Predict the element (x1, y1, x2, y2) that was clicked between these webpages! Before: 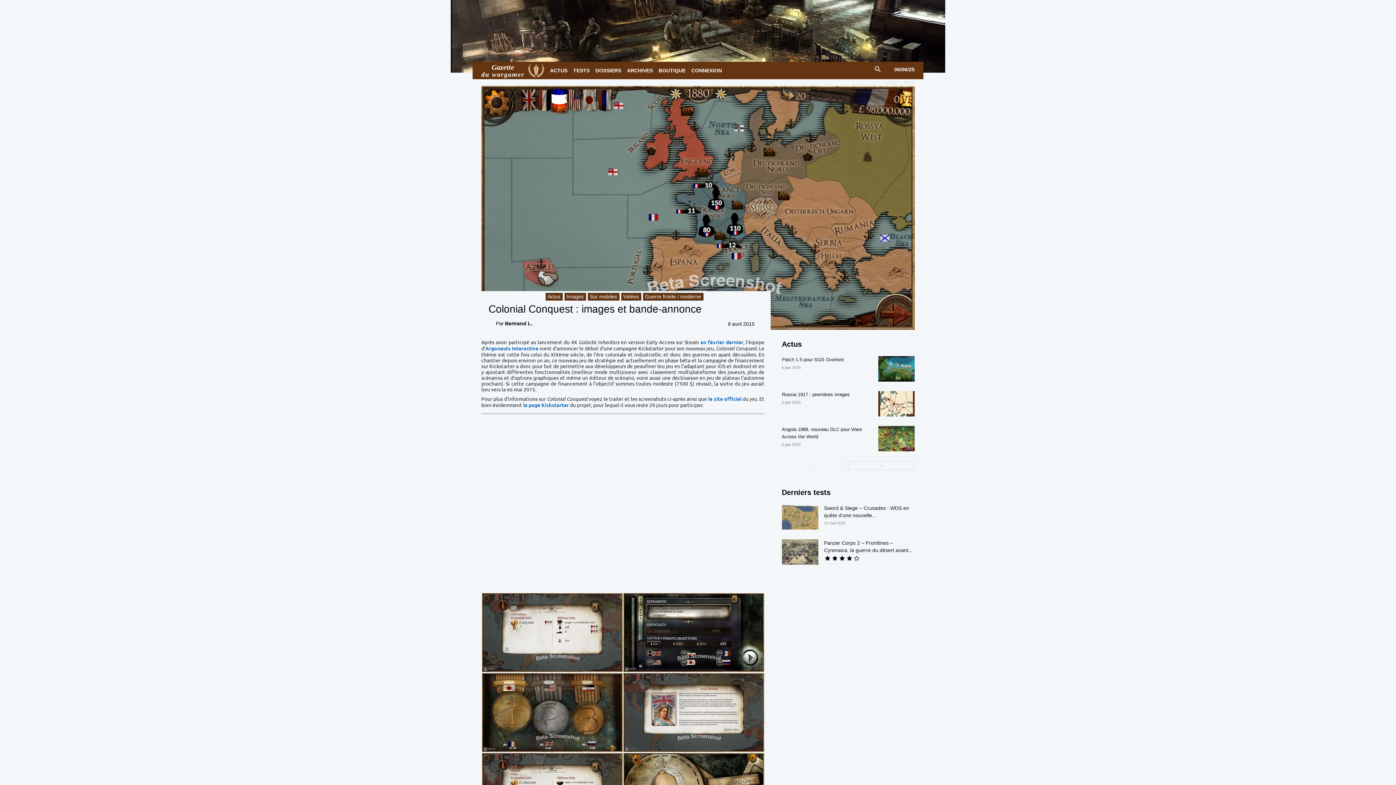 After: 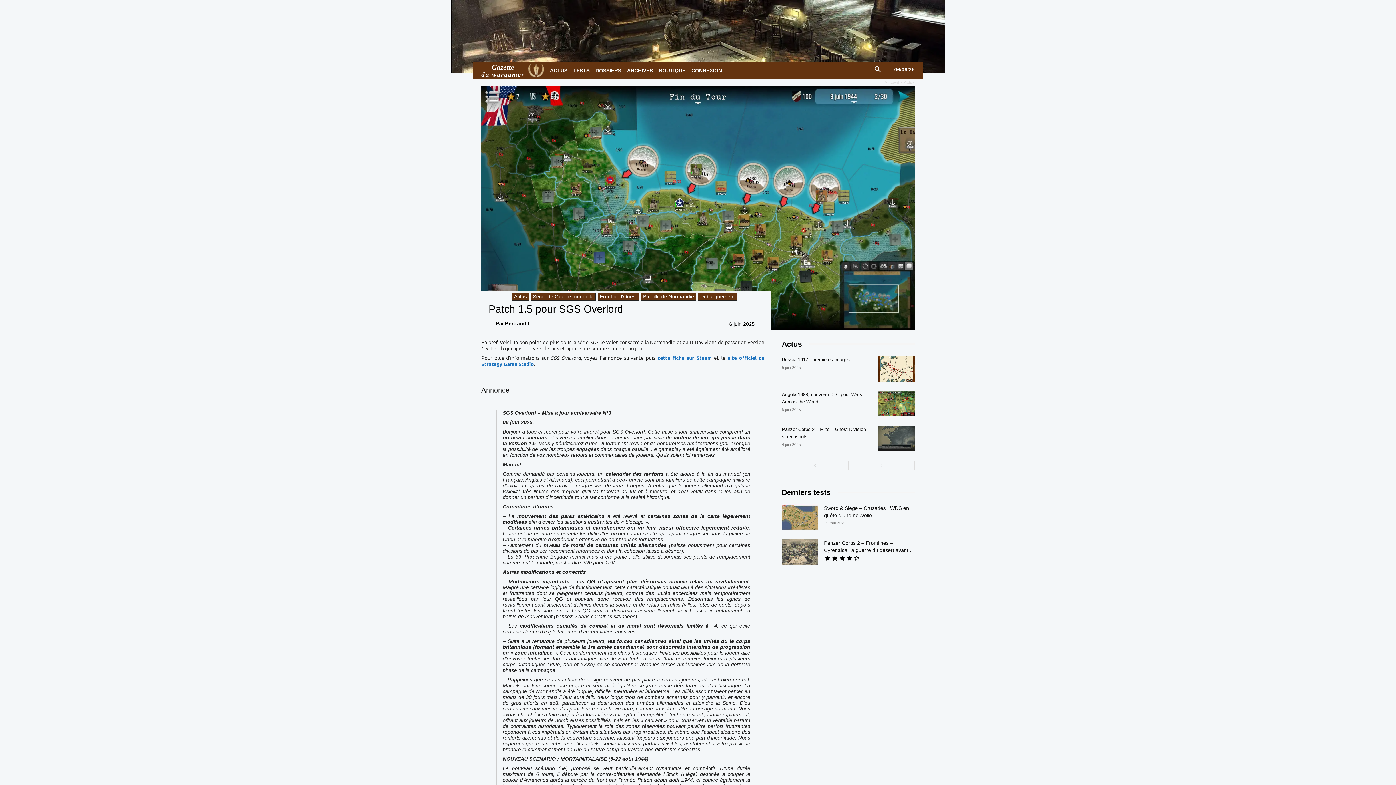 Action: bbox: (878, 356, 914, 381)